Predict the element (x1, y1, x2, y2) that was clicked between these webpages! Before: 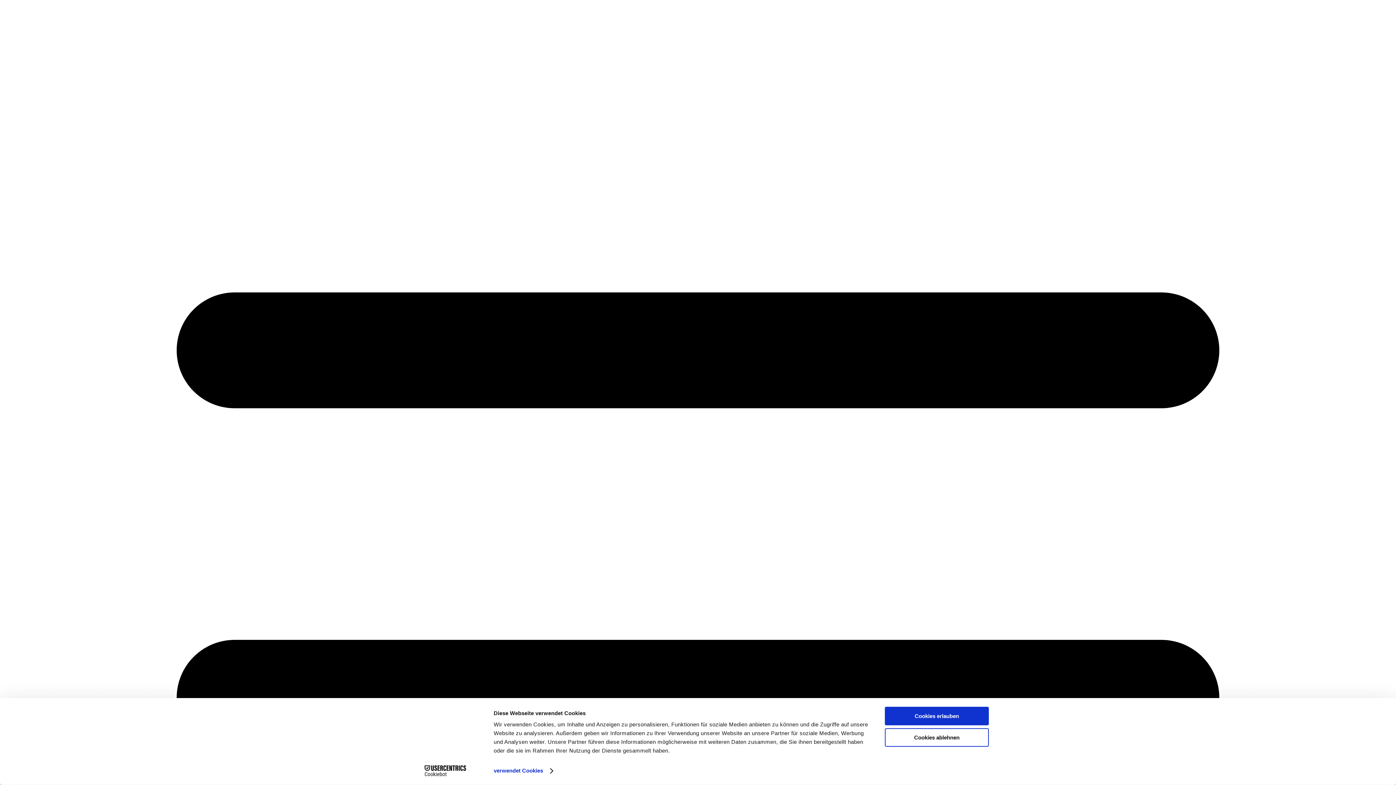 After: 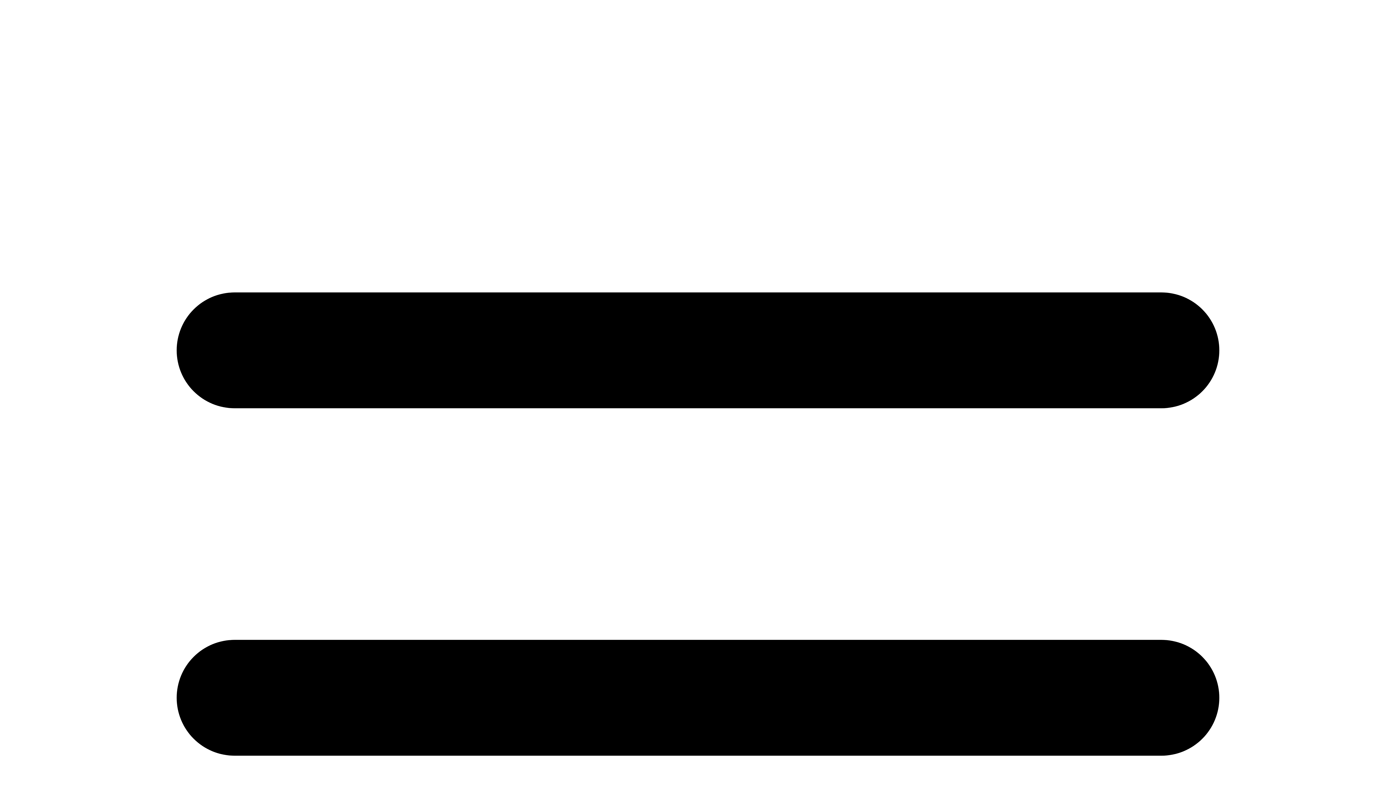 Action: label: Cookies erlauben bbox: (885, 707, 989, 725)